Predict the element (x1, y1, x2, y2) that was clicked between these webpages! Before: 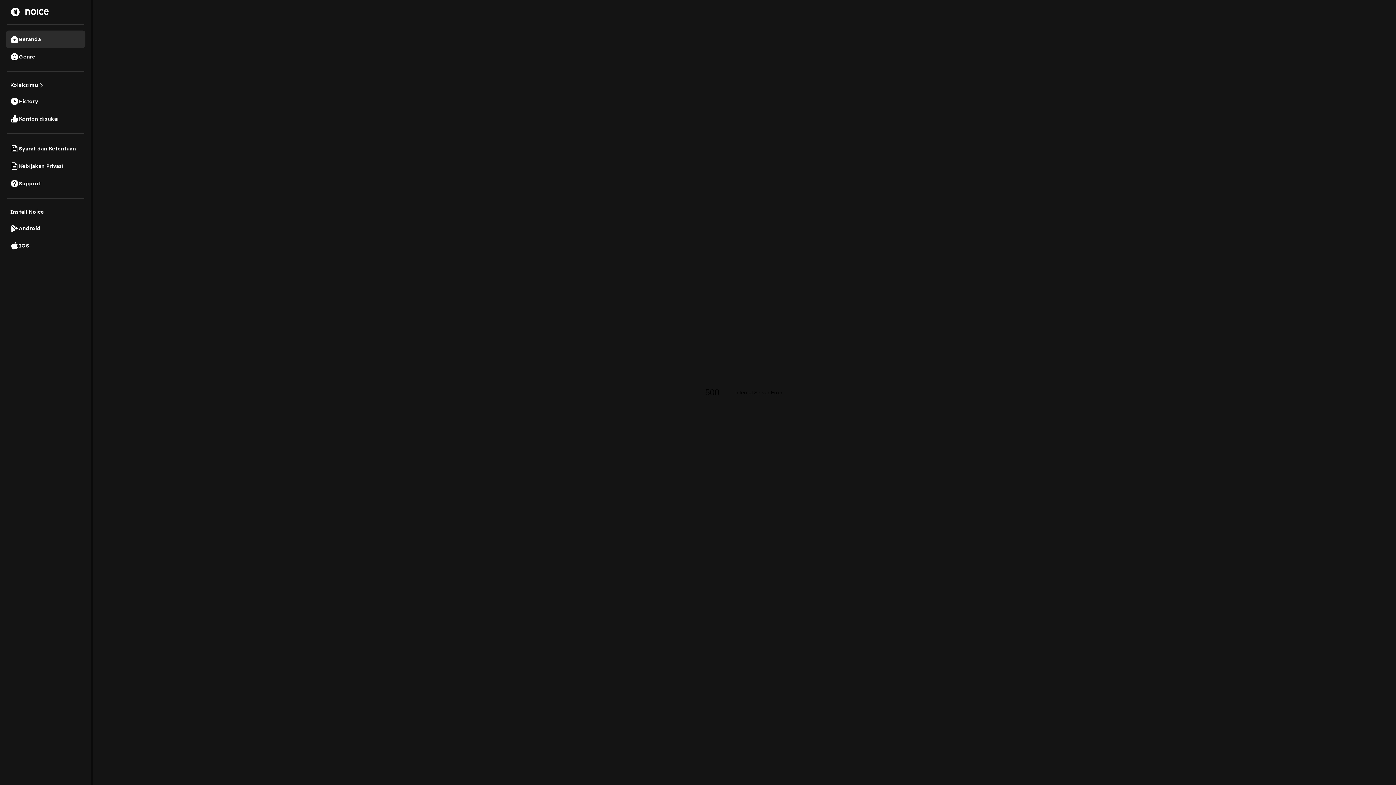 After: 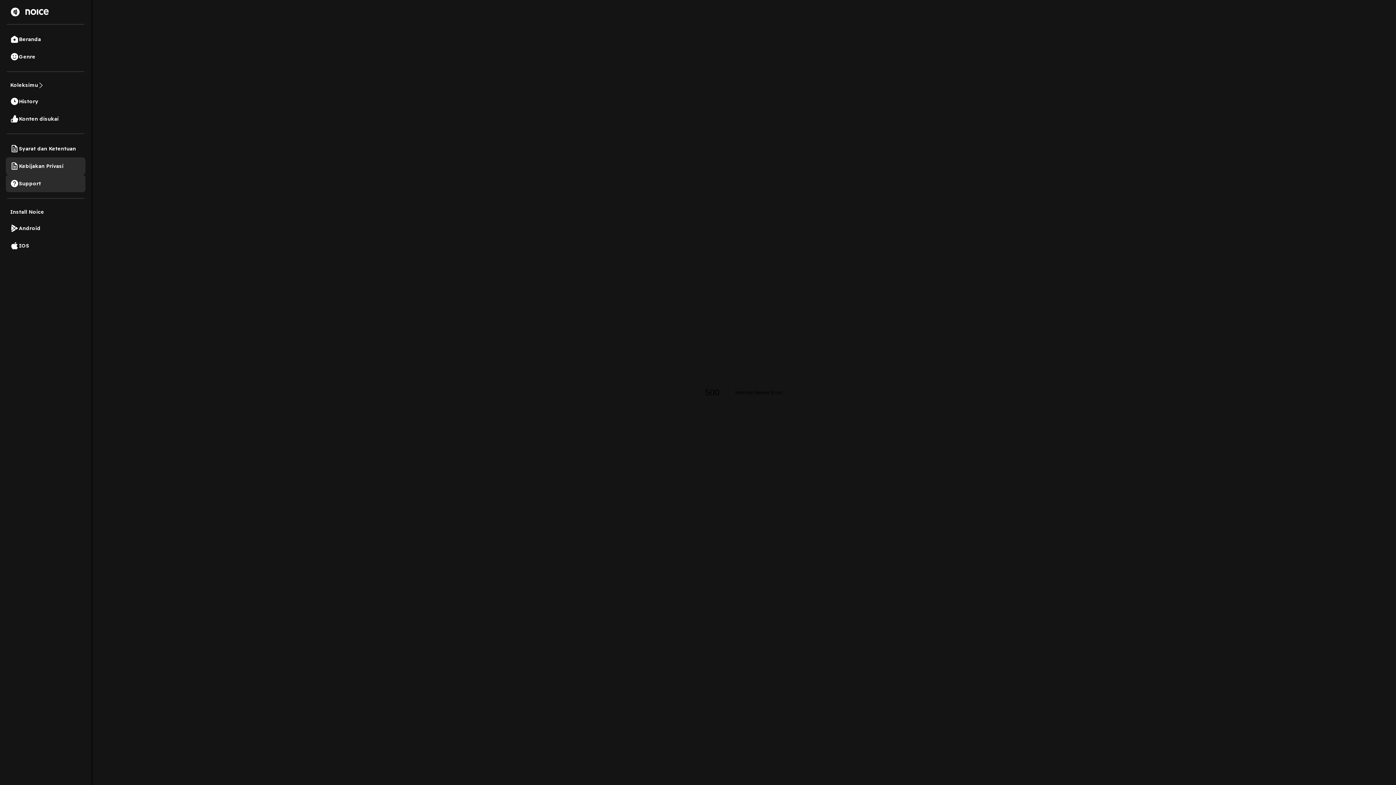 Action: bbox: (5, 174, 85, 192) label: Support